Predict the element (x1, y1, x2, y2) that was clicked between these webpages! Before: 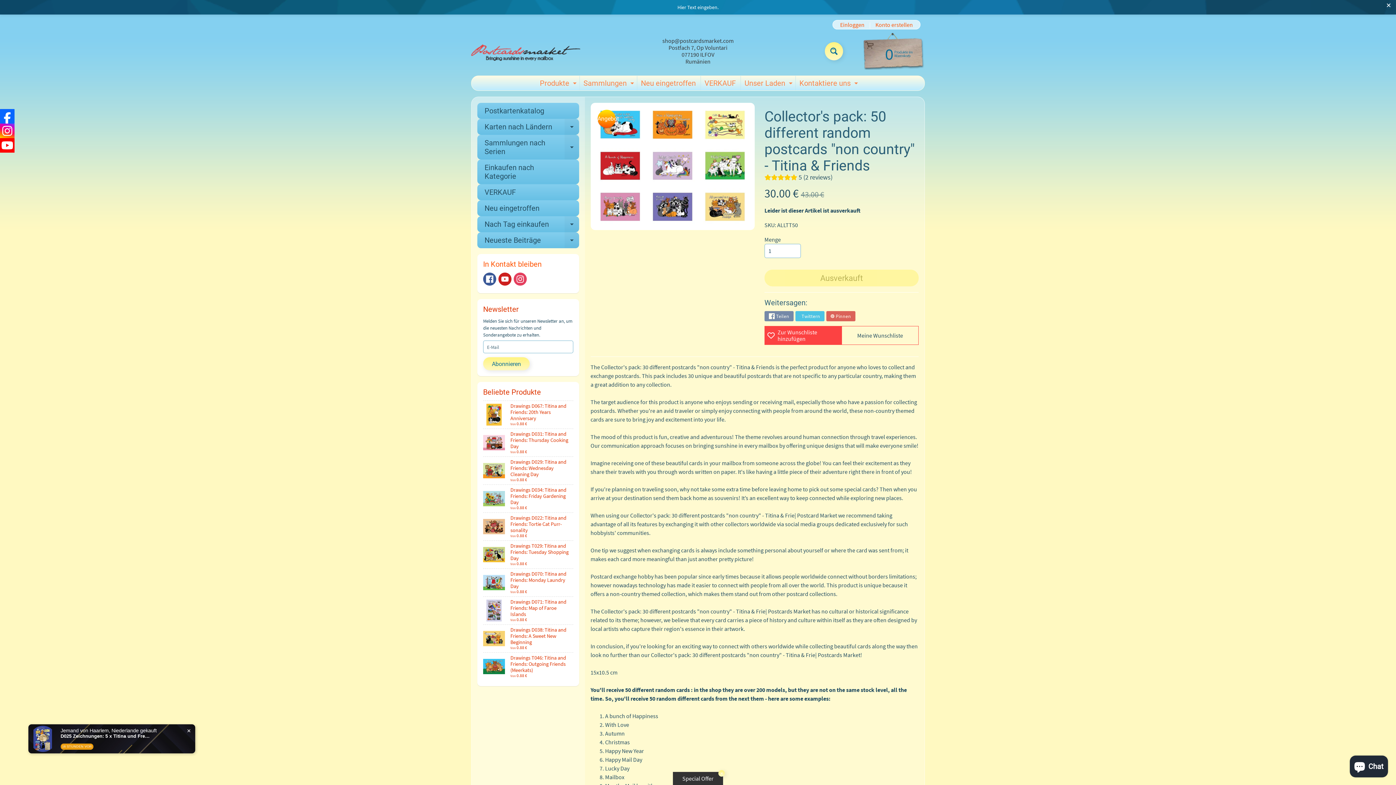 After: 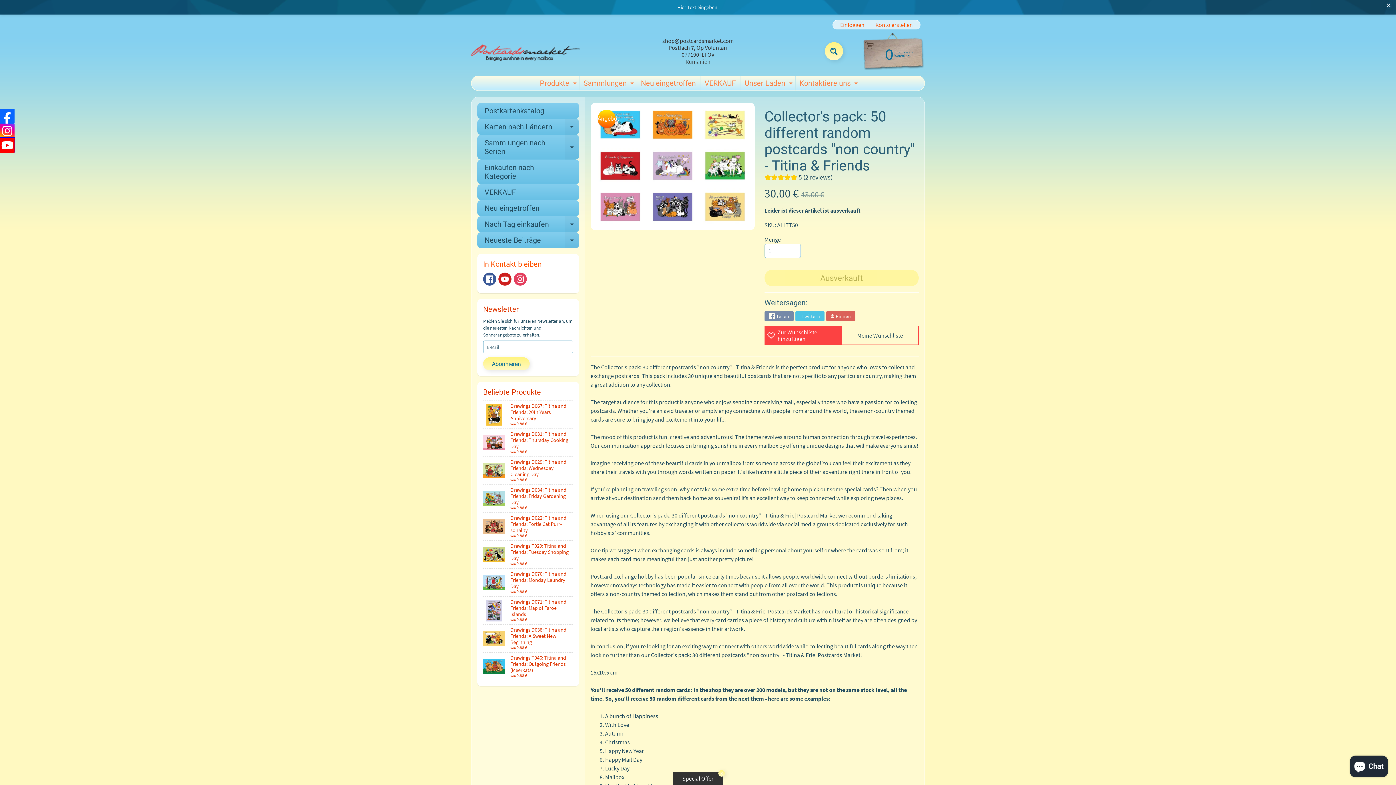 Action: bbox: (0, 138, 14, 152)